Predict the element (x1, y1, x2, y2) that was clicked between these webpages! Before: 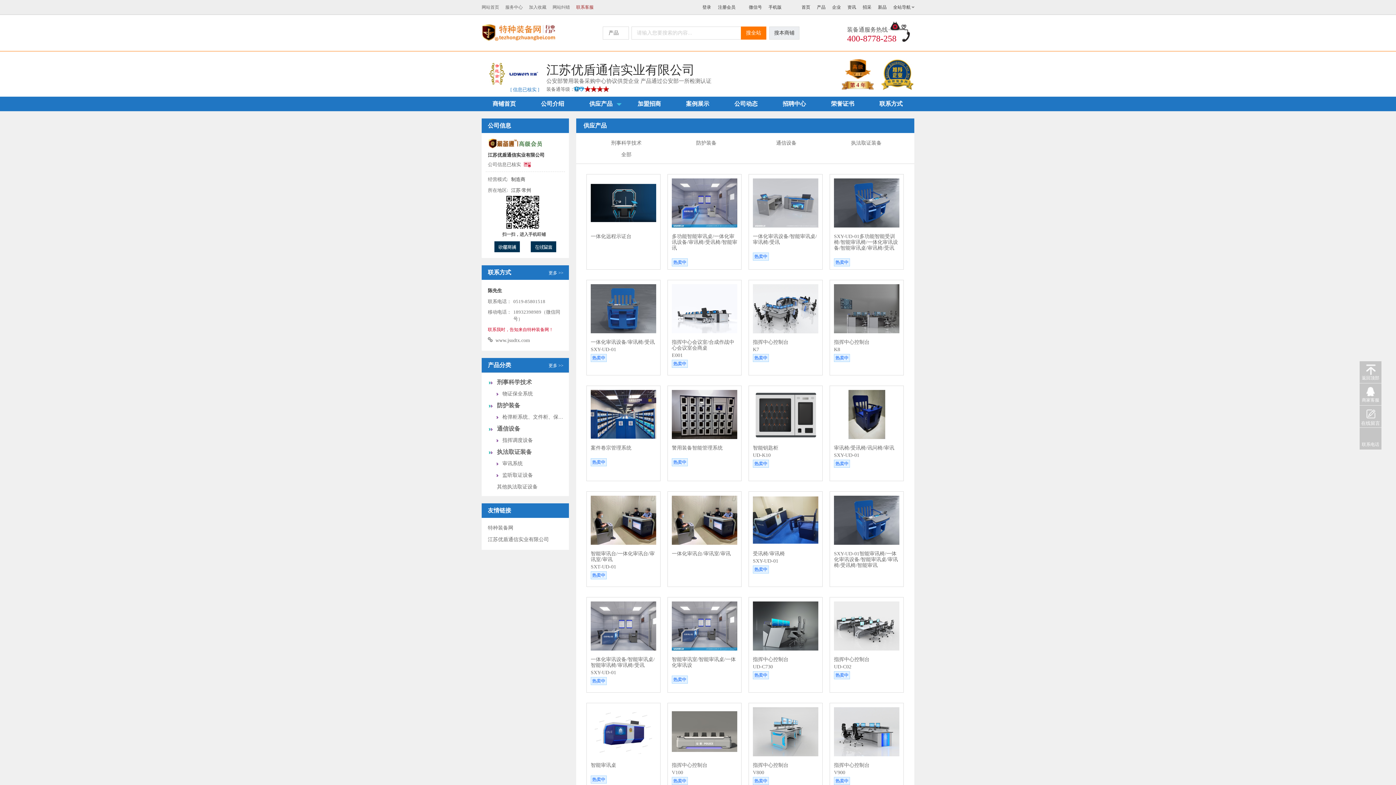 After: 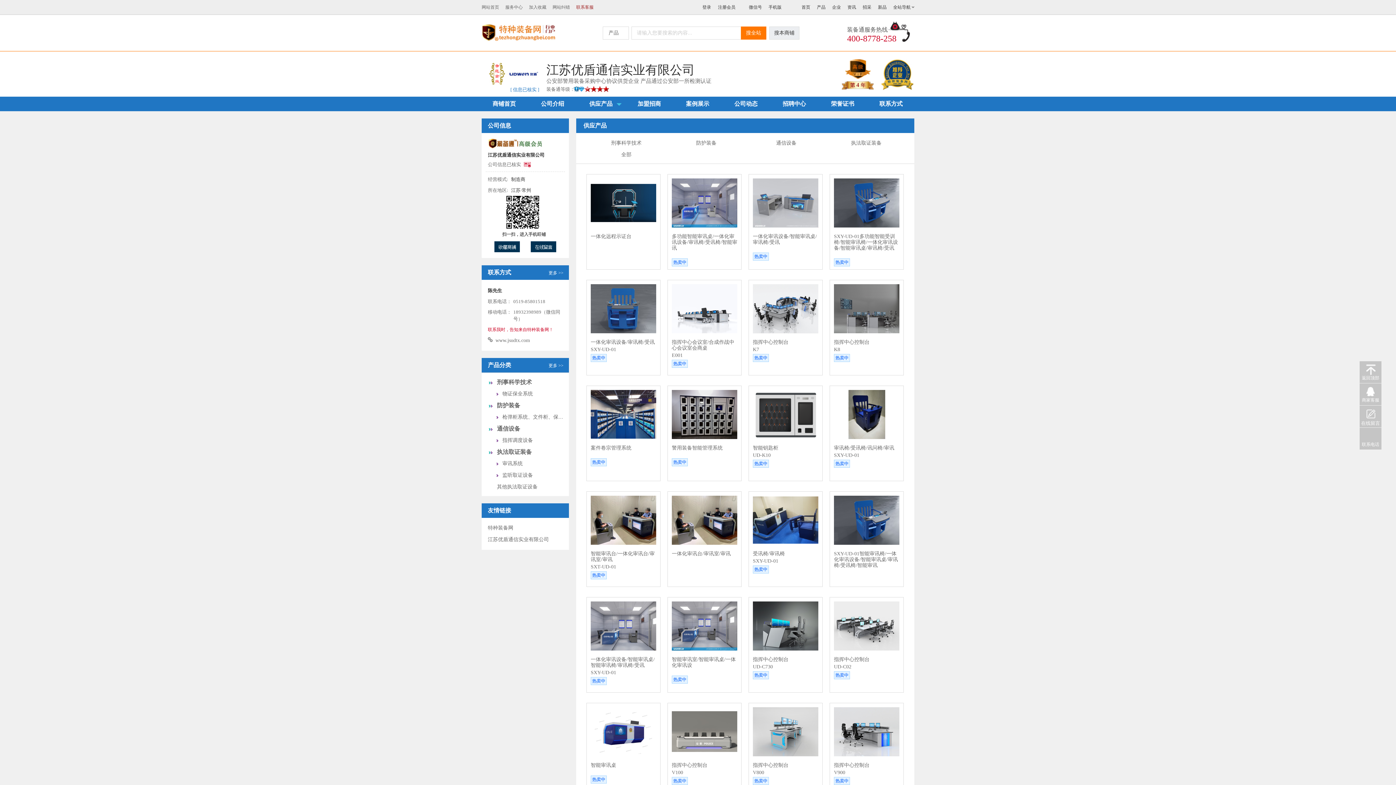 Action: bbox: (834, 601, 899, 650)